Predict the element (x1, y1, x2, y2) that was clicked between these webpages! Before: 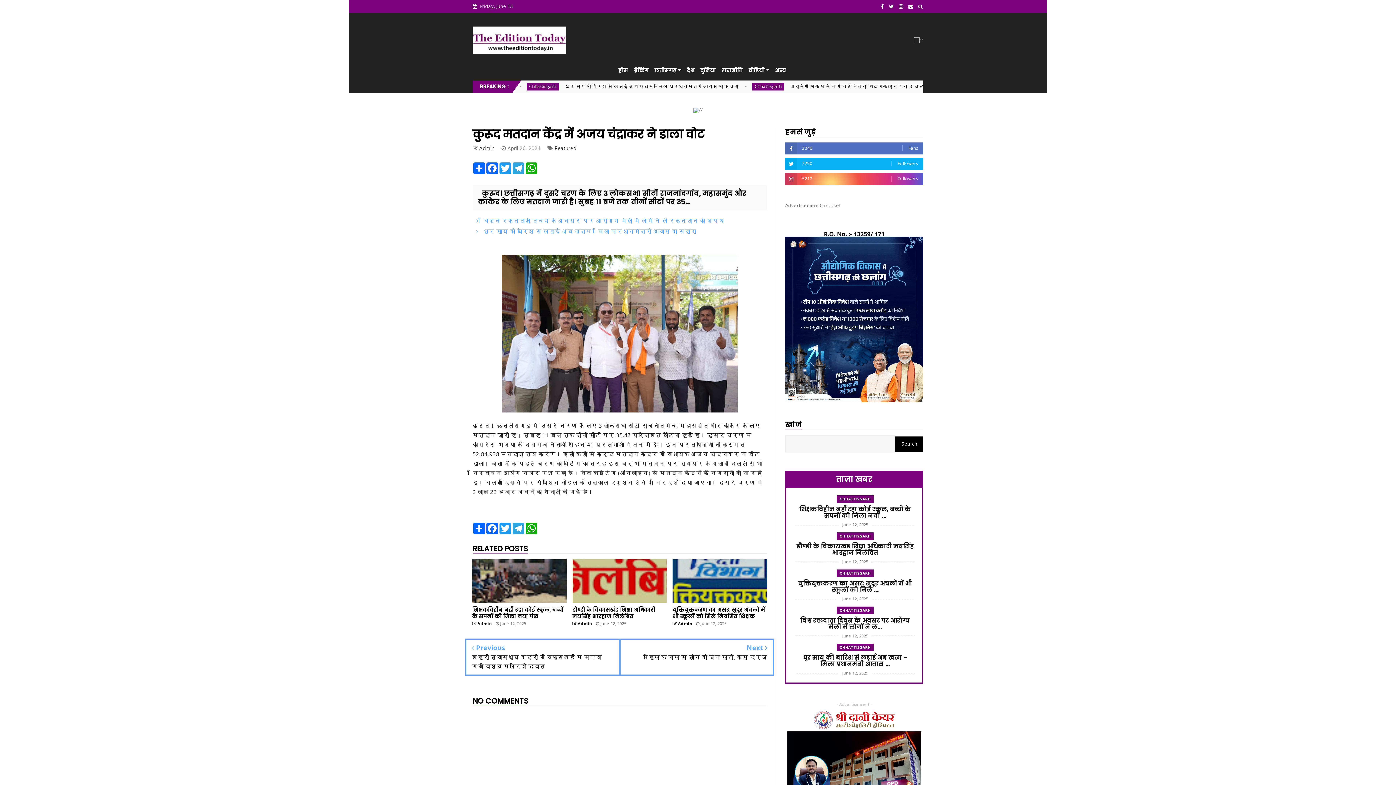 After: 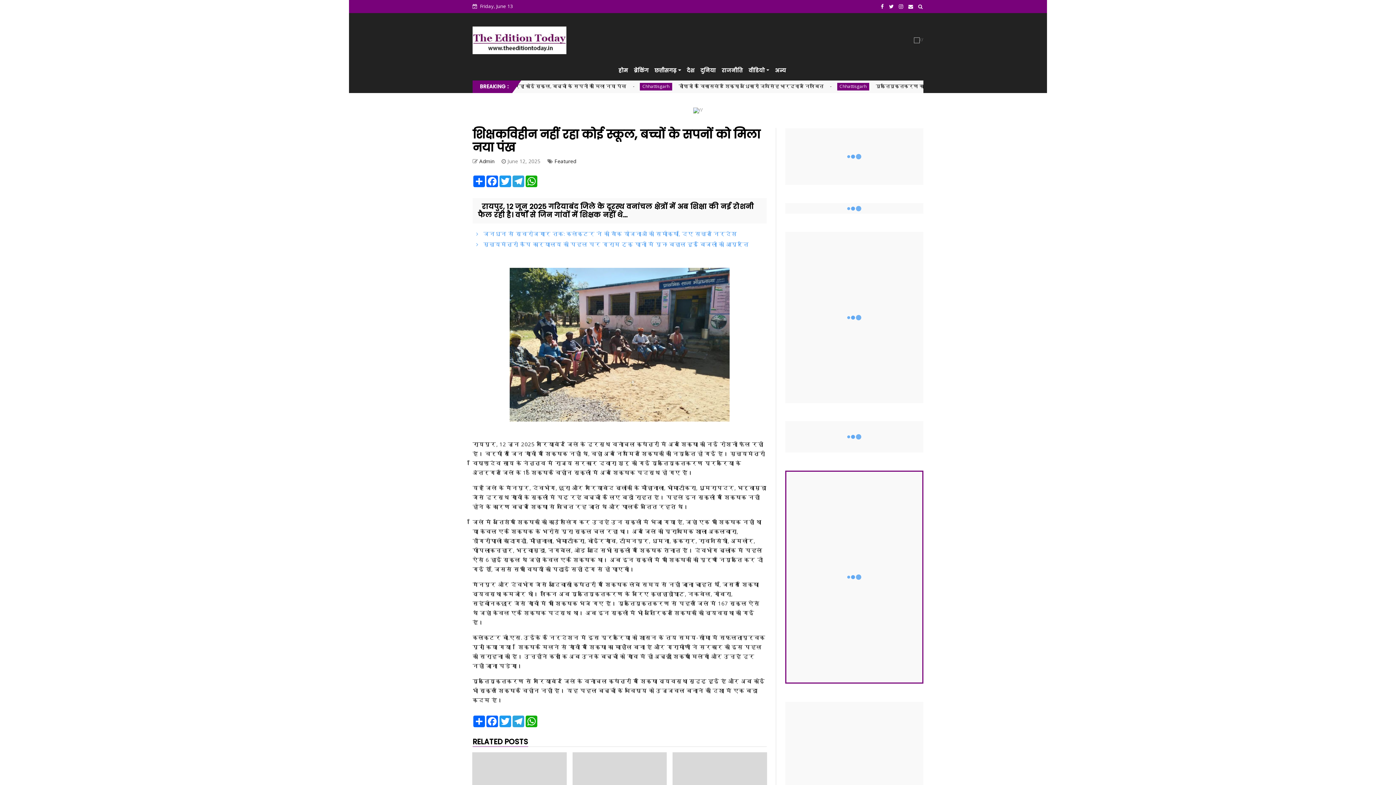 Action: bbox: (796, 506, 914, 519) label: शिक्षकविहीन नहीं रहा कोई स्कूल, बच्चों के सपनों को मिला नया ...